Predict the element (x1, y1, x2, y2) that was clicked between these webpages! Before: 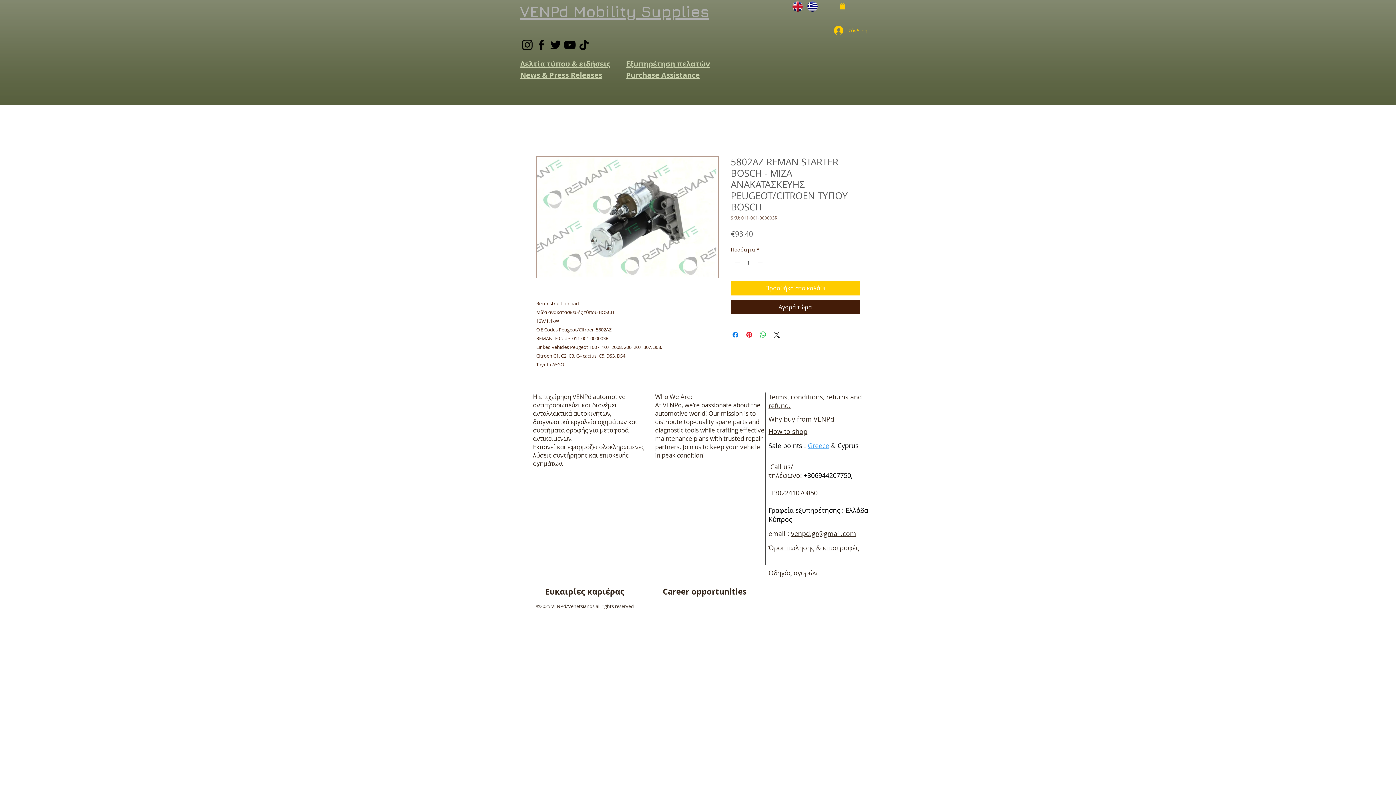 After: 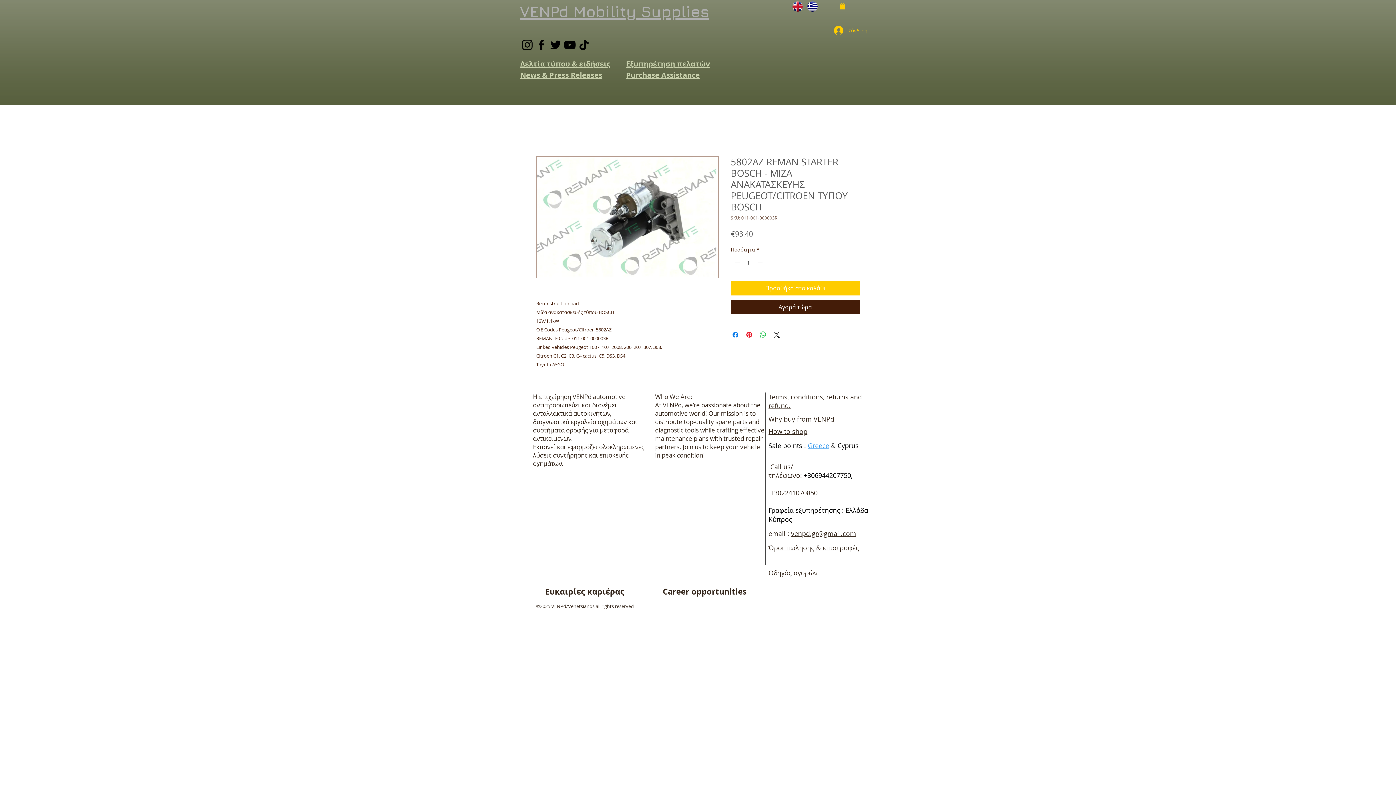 Action: label: venpd.gr@gmail.com bbox: (791, 529, 856, 538)